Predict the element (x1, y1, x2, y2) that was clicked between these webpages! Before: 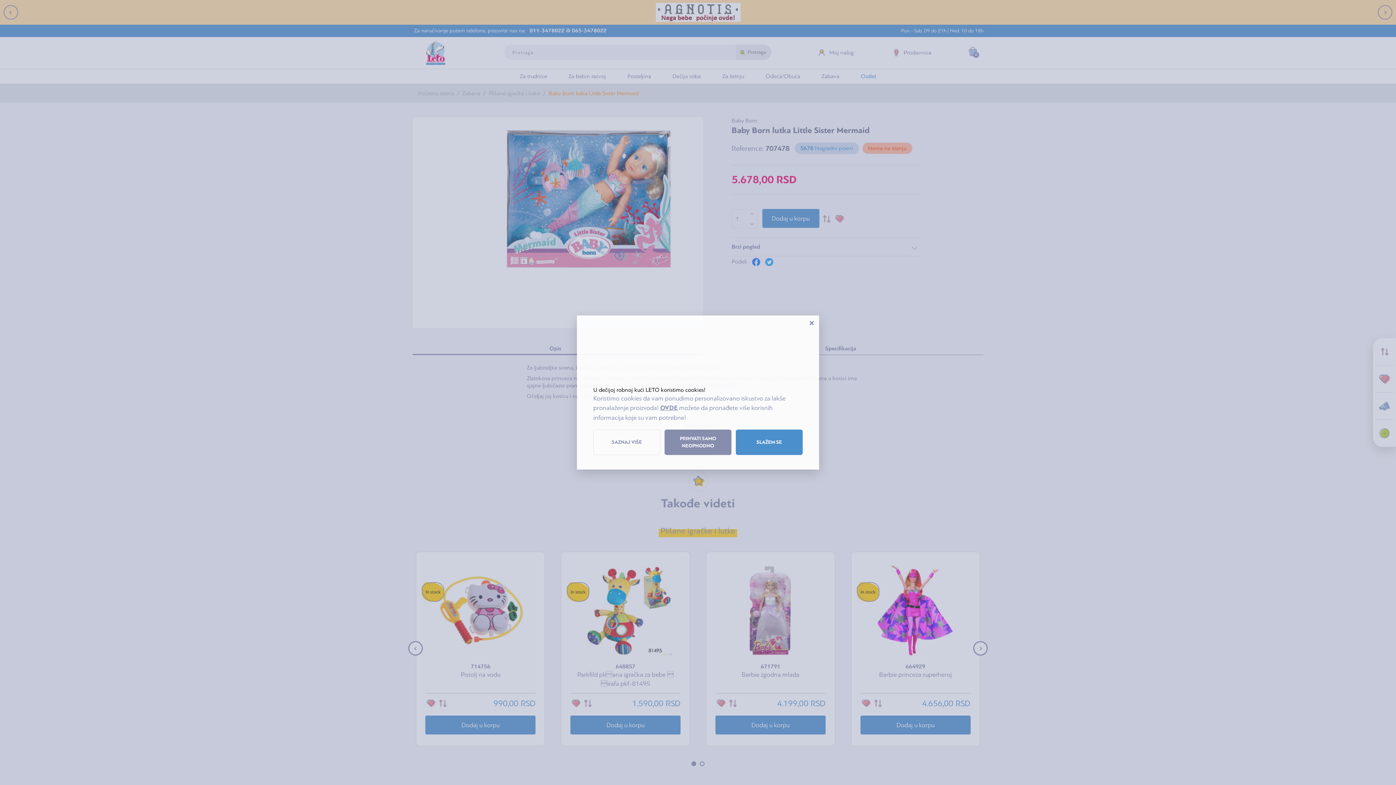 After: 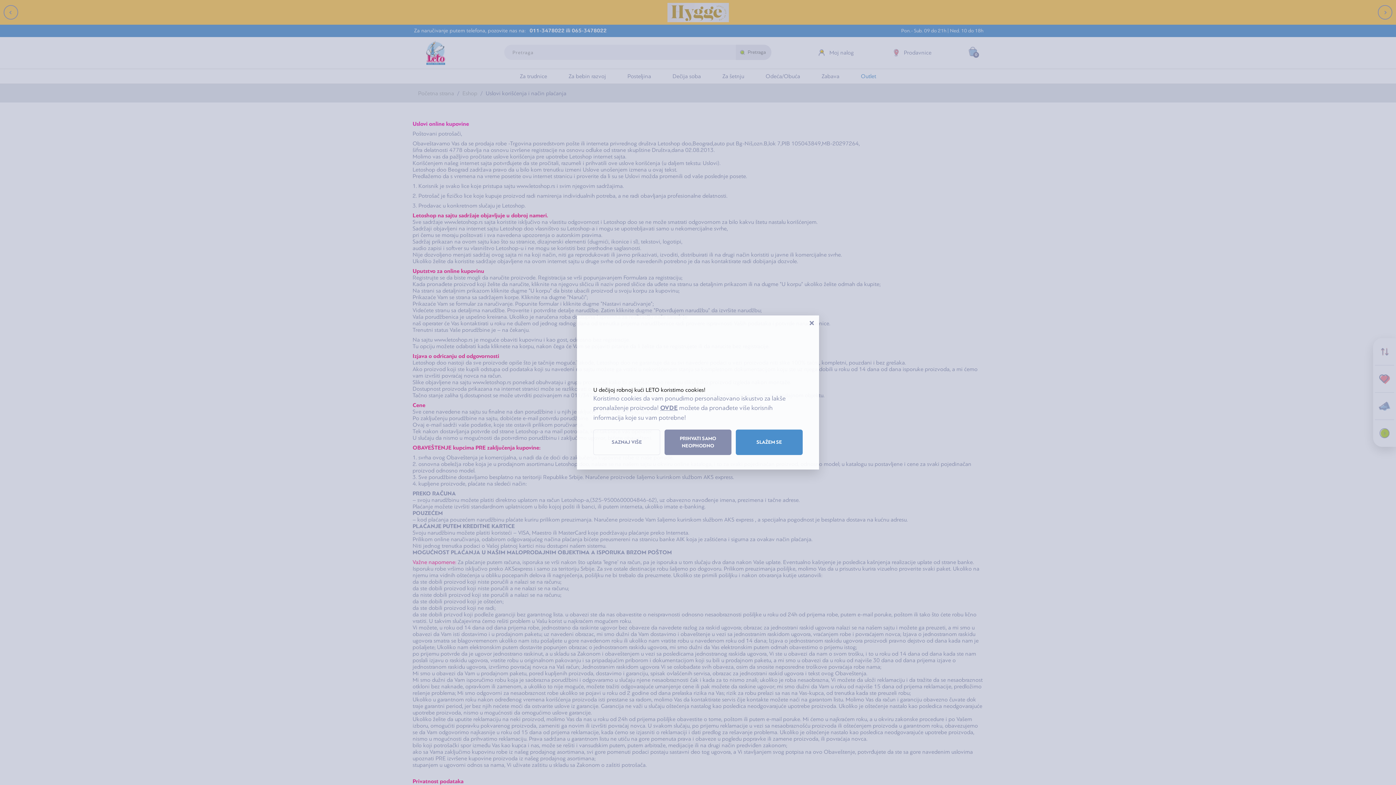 Action: label: OVDE bbox: (660, 404, 677, 412)